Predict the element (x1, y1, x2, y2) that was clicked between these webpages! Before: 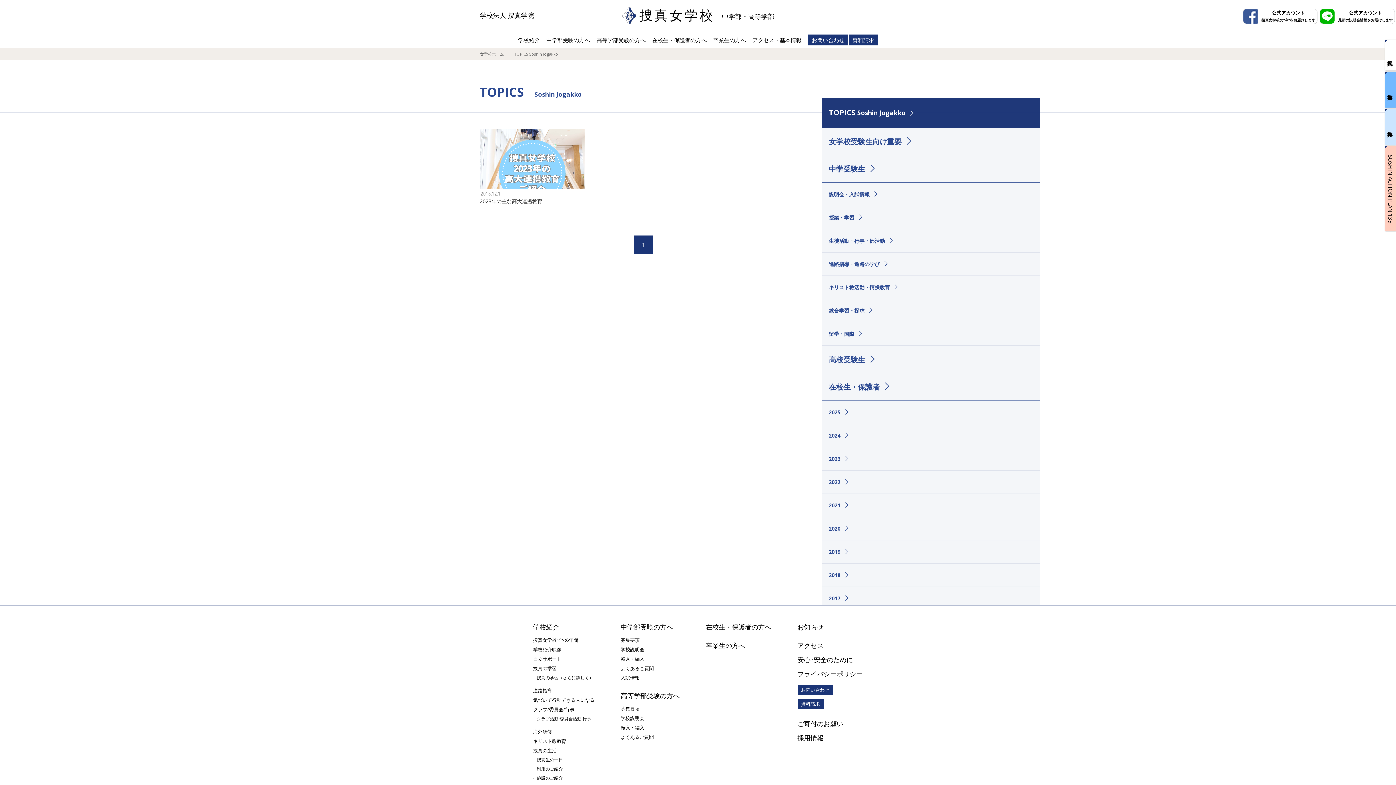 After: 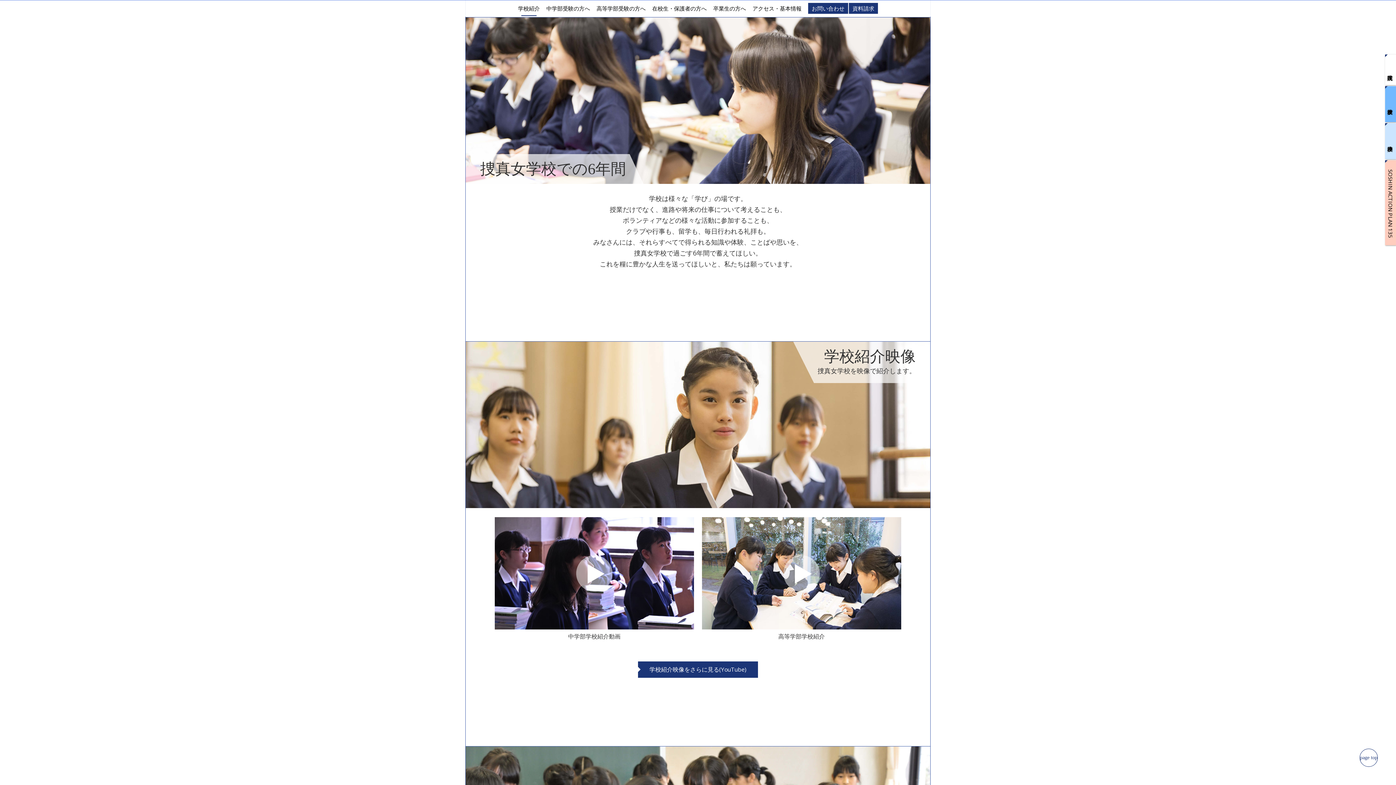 Action: bbox: (533, 637, 578, 643) label: 捜真女学校での6年間